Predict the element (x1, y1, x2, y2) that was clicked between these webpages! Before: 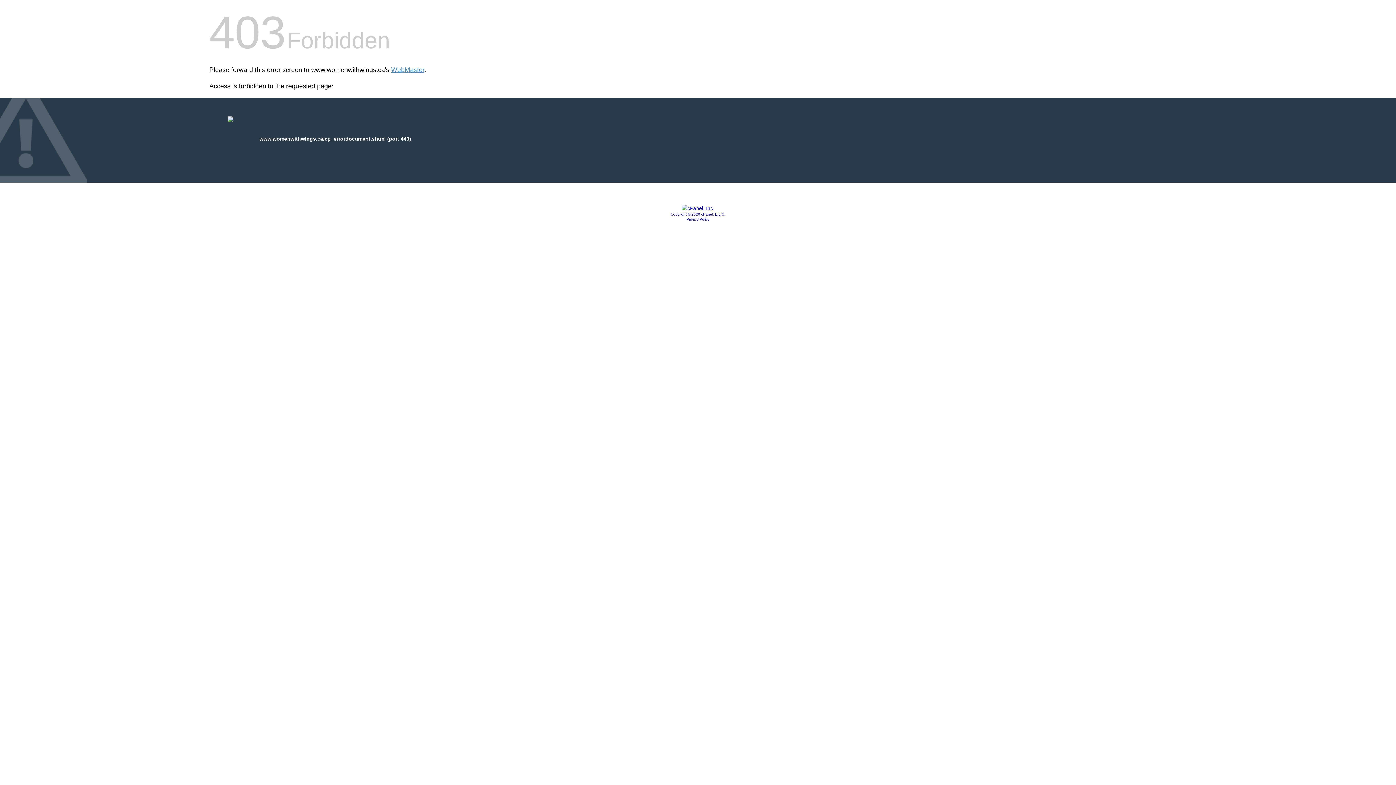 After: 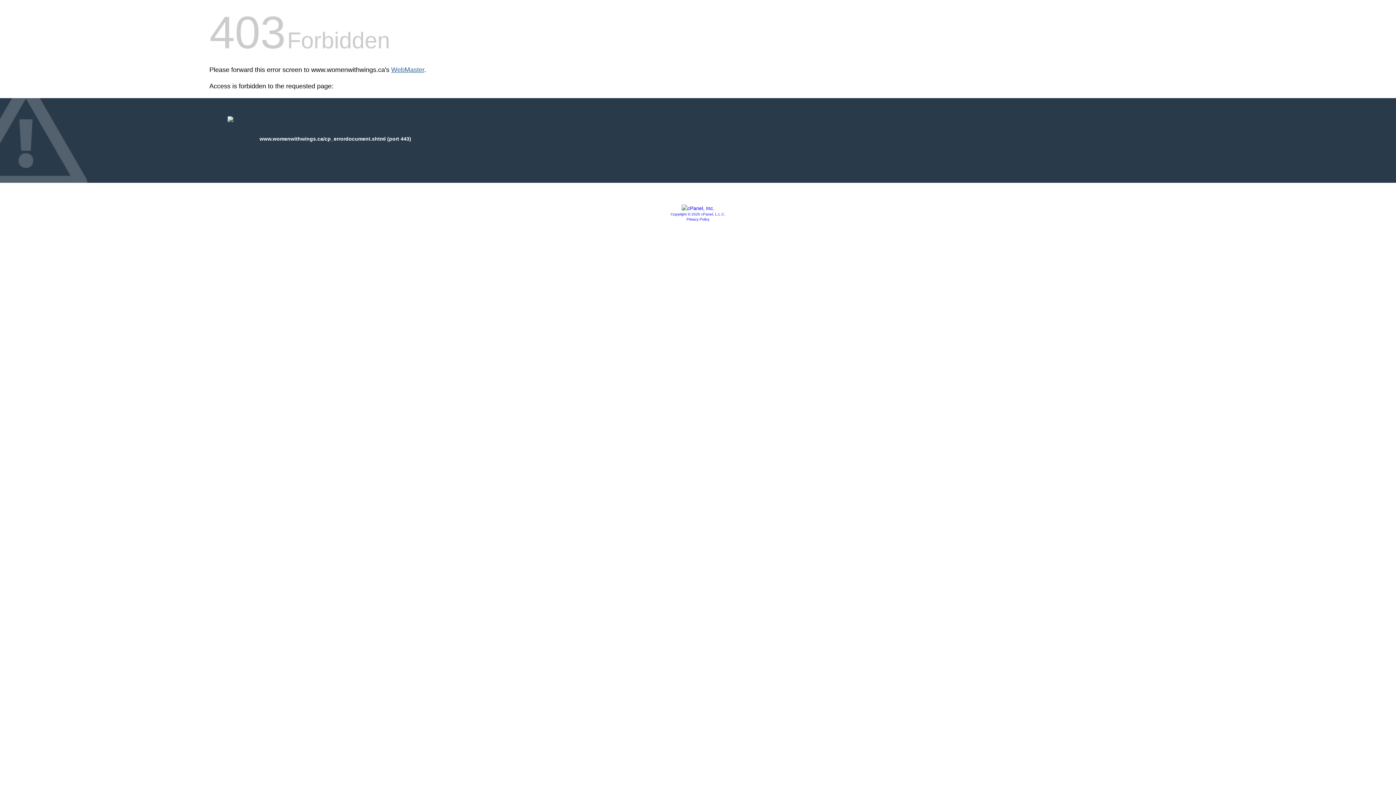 Action: bbox: (391, 66, 424, 73) label: WebMaster